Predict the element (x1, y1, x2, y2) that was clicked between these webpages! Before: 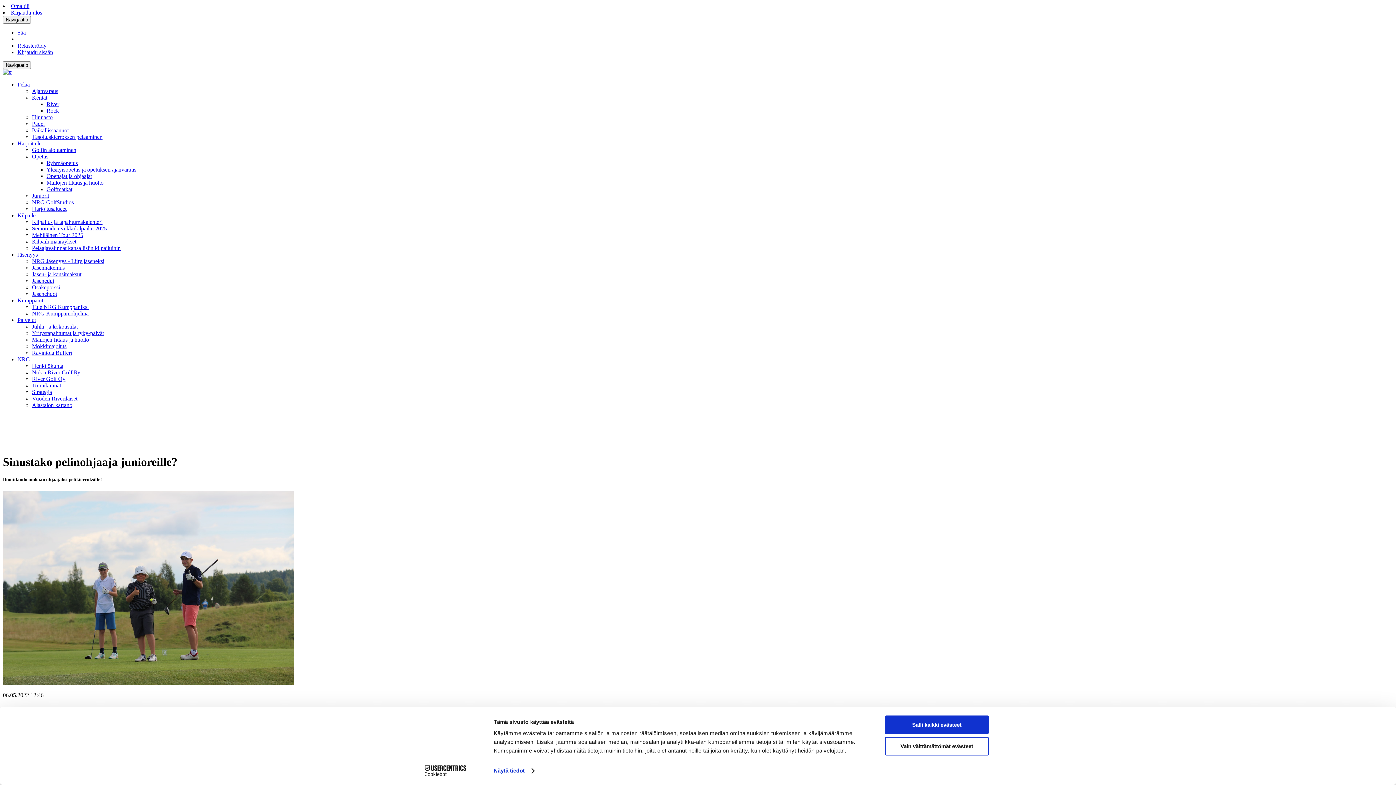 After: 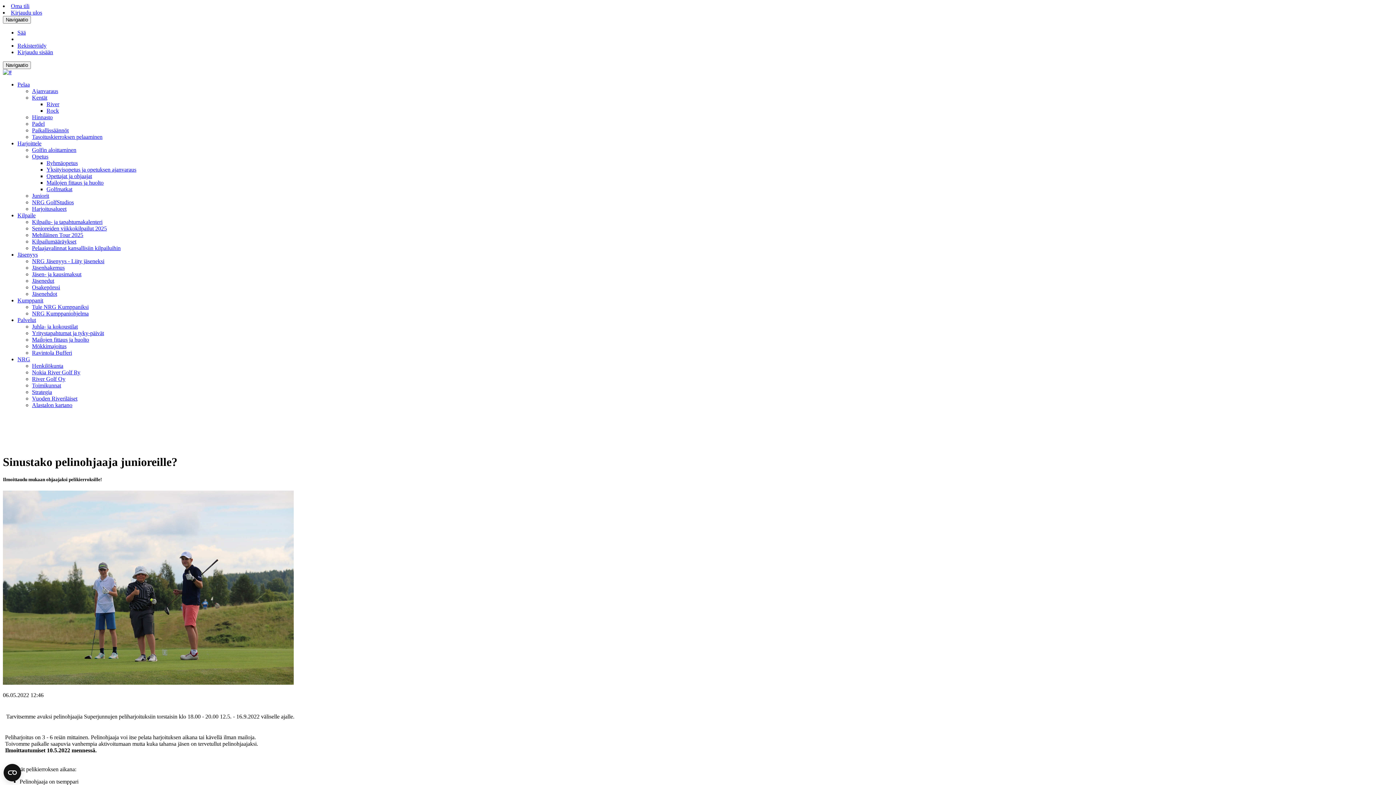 Action: bbox: (885, 737, 989, 755) label: Vain välttämättömät evästeet